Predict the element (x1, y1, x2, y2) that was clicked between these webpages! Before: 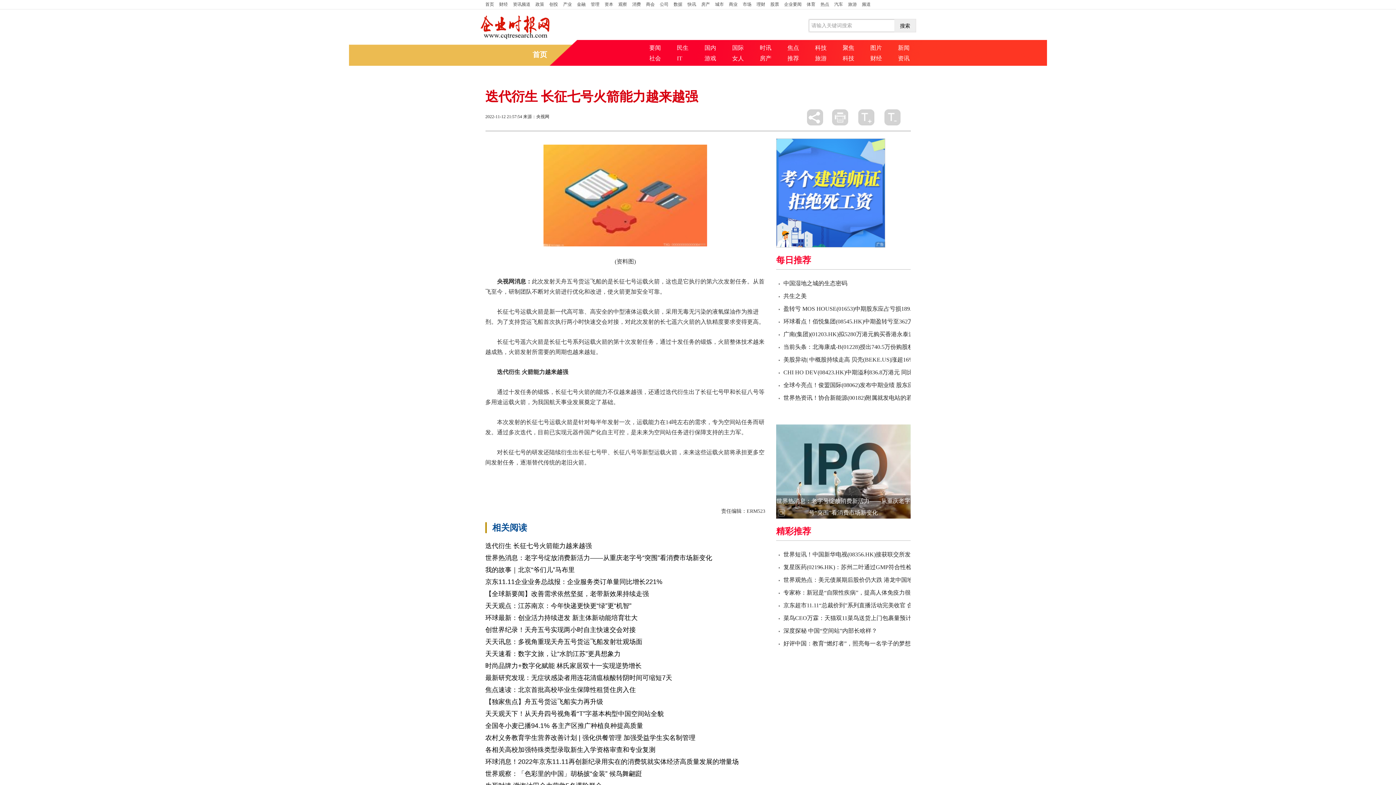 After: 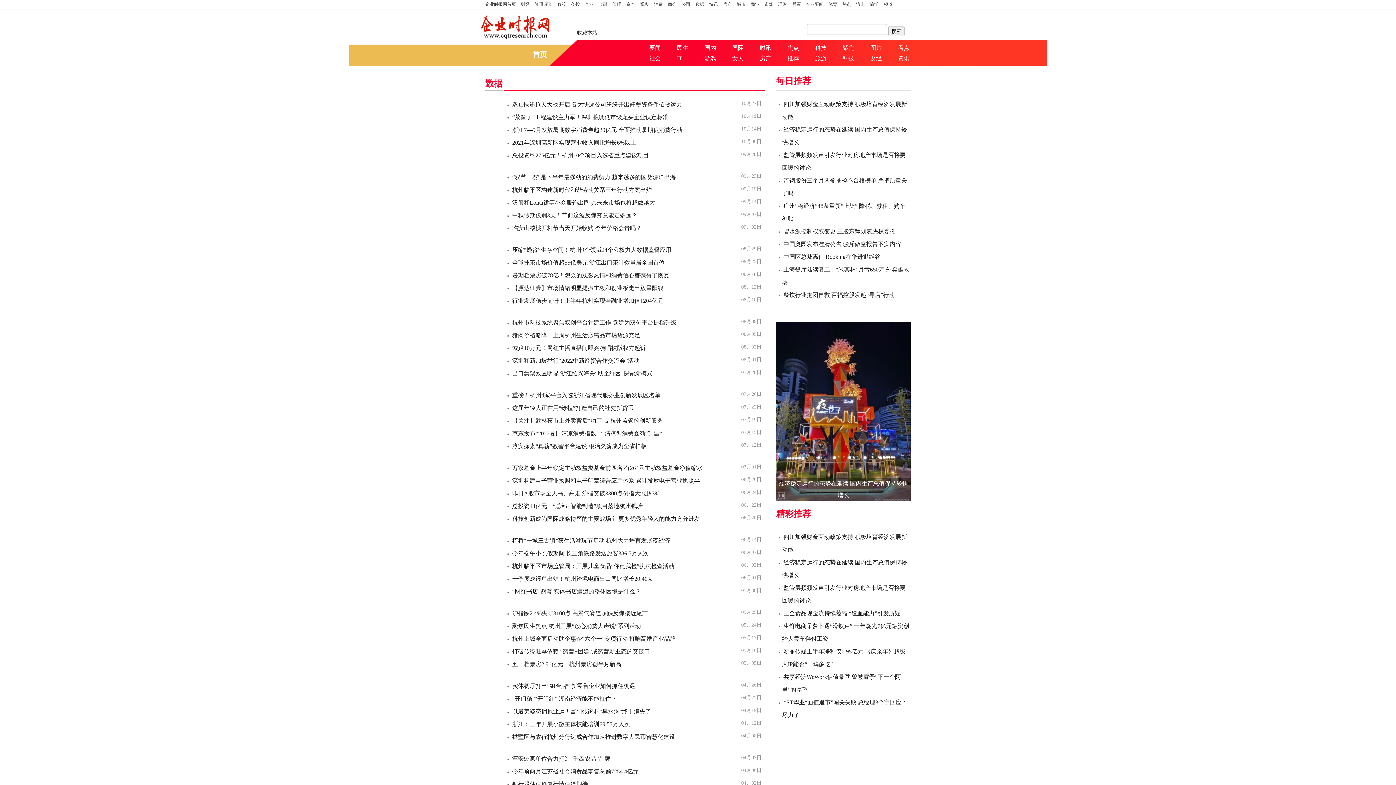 Action: bbox: (671, 0, 685, 9) label: 数据